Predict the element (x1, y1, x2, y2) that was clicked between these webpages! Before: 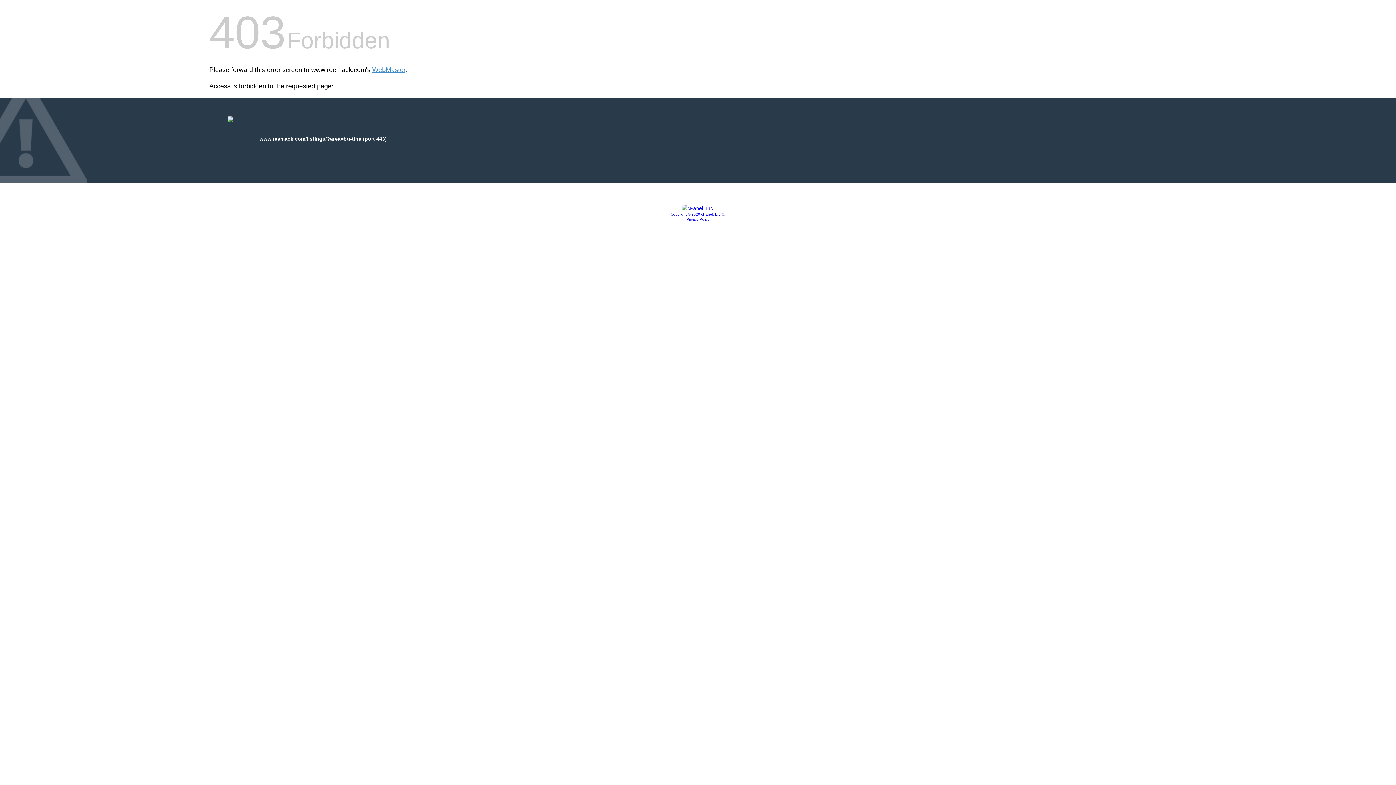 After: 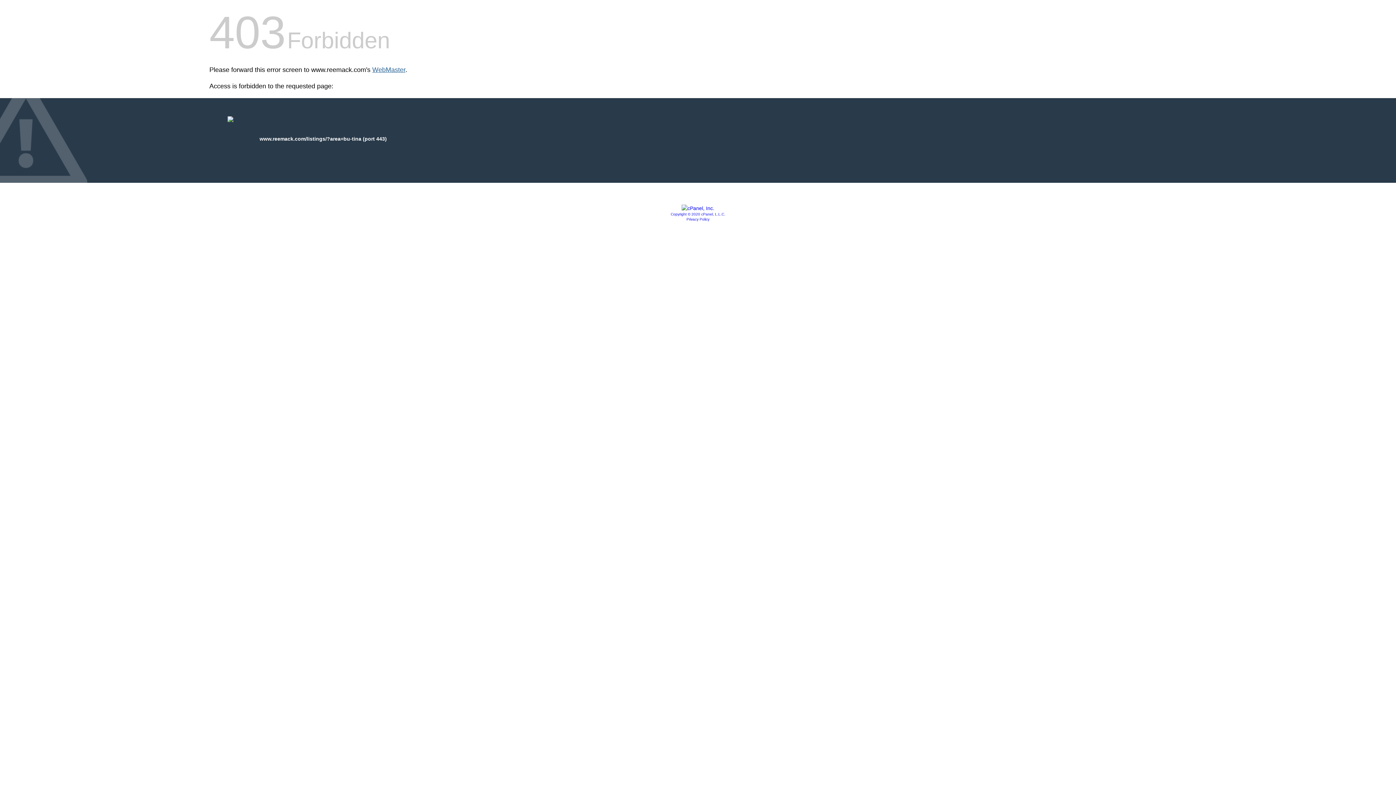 Action: label: WebMaster bbox: (372, 66, 405, 73)